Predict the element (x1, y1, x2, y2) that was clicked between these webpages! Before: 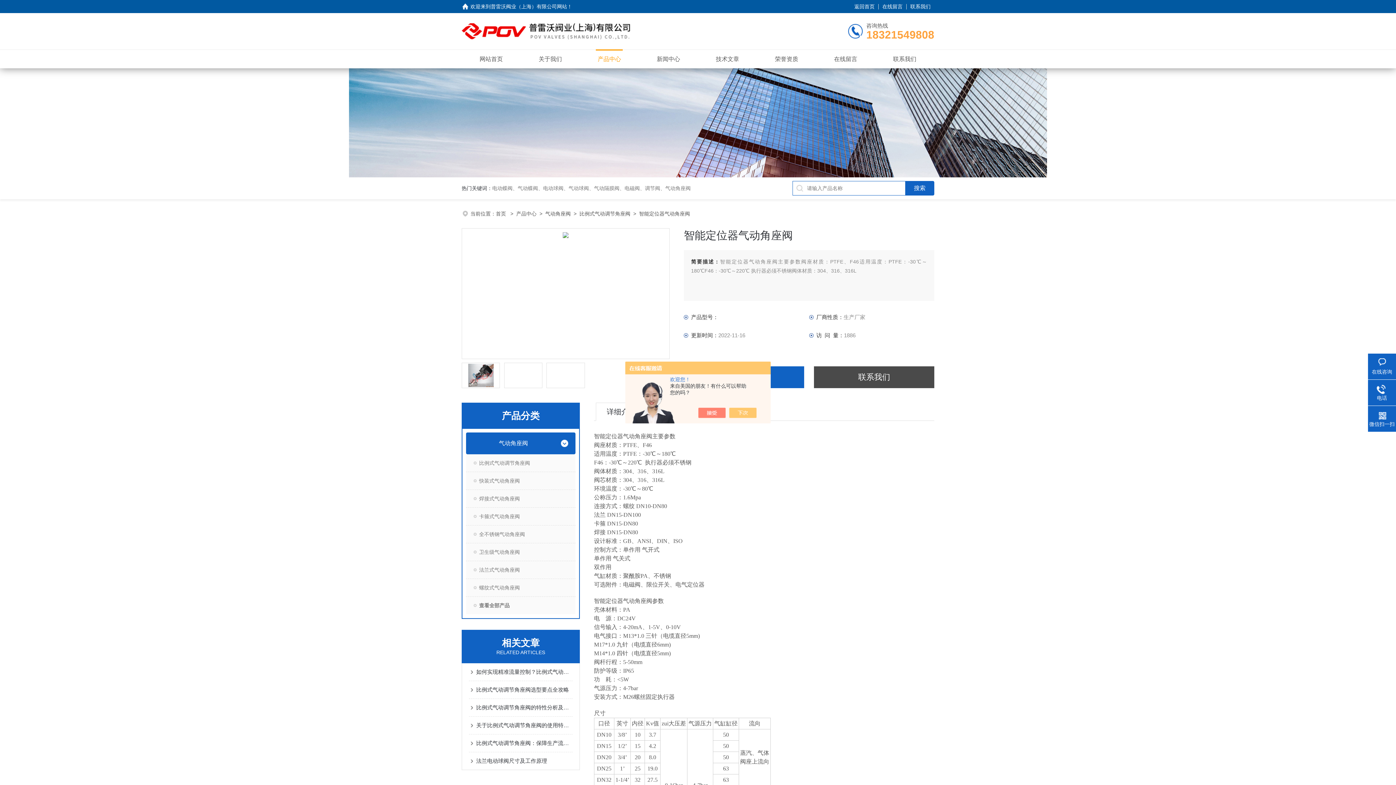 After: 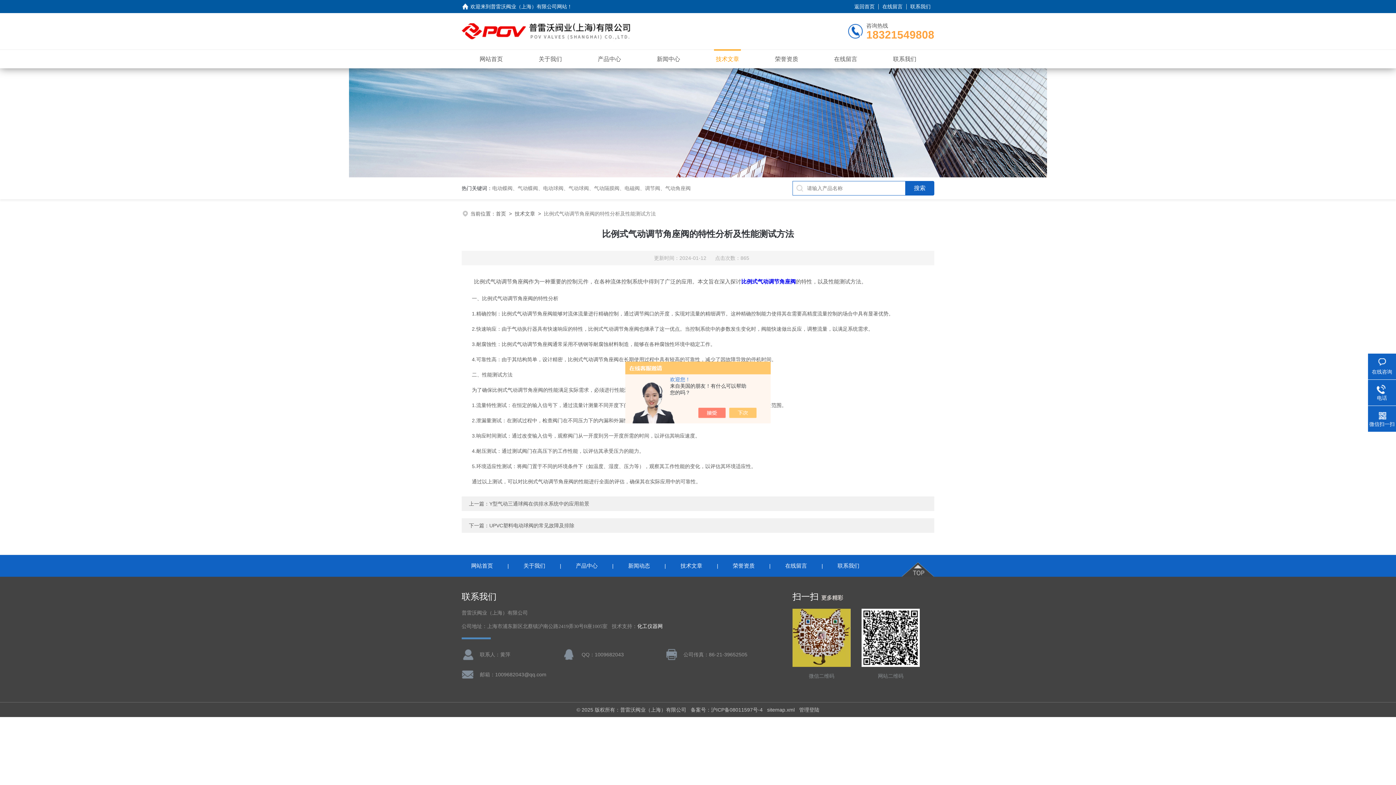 Action: bbox: (476, 699, 572, 716) label: 比例式气动调节角座阀的特性分析及性能测试方法